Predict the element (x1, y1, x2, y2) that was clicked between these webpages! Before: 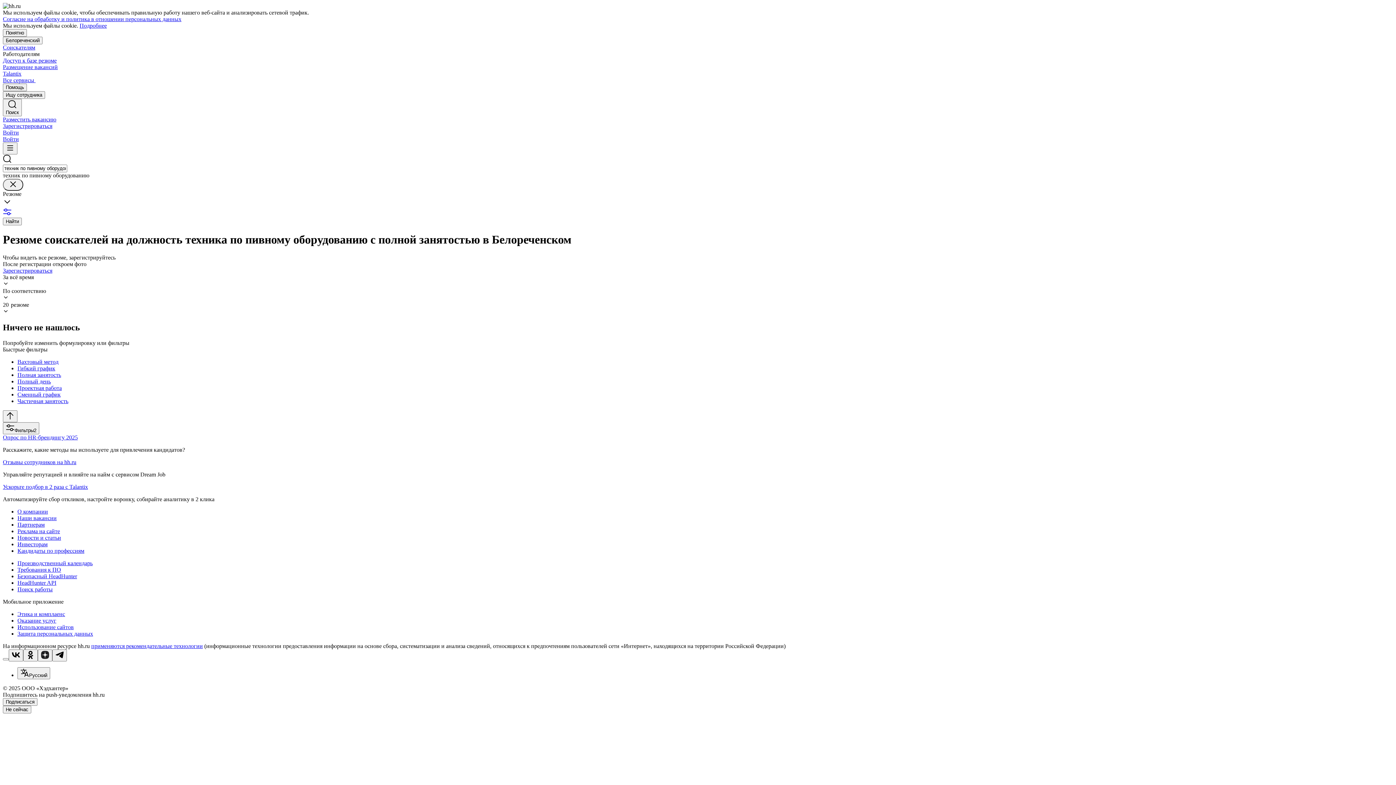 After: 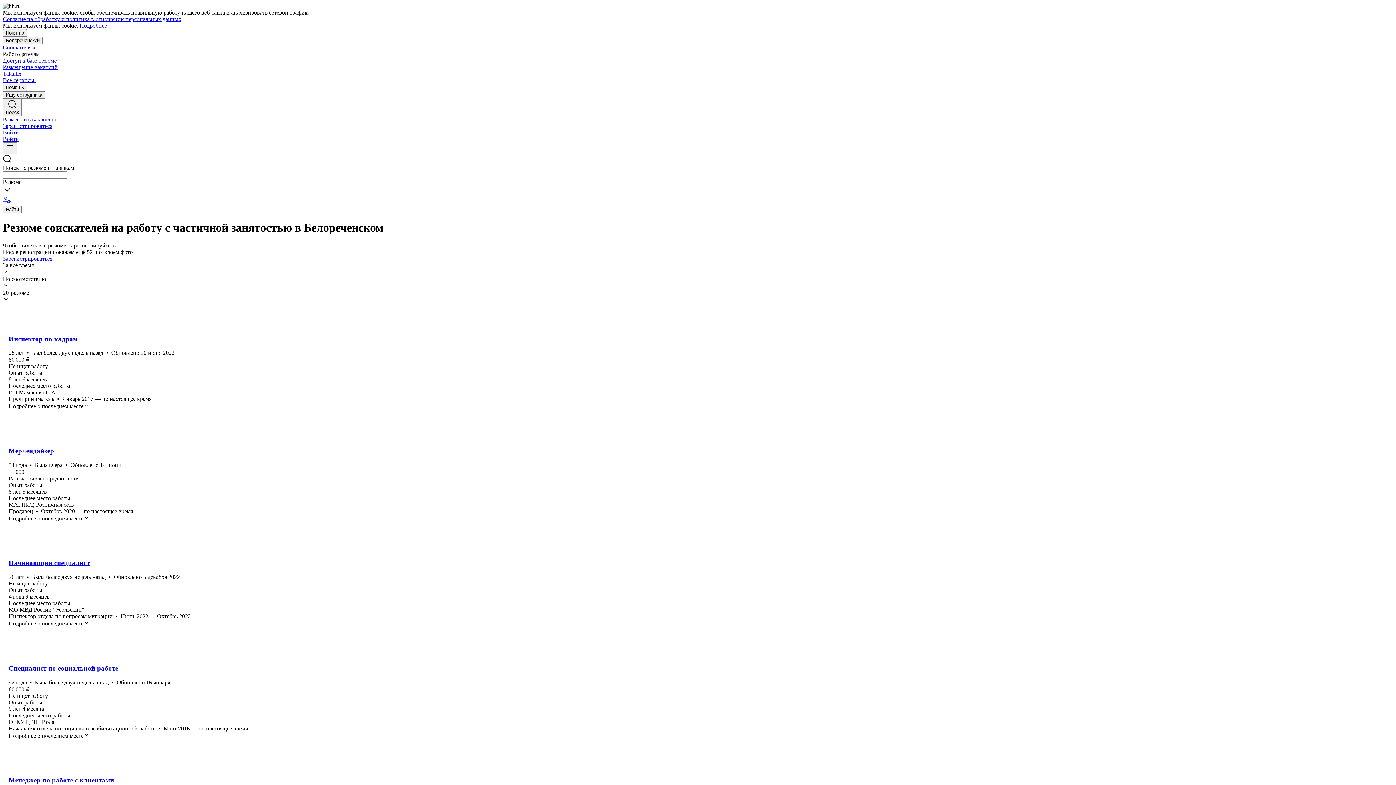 Action: label: Частичная занятость bbox: (17, 398, 1393, 404)